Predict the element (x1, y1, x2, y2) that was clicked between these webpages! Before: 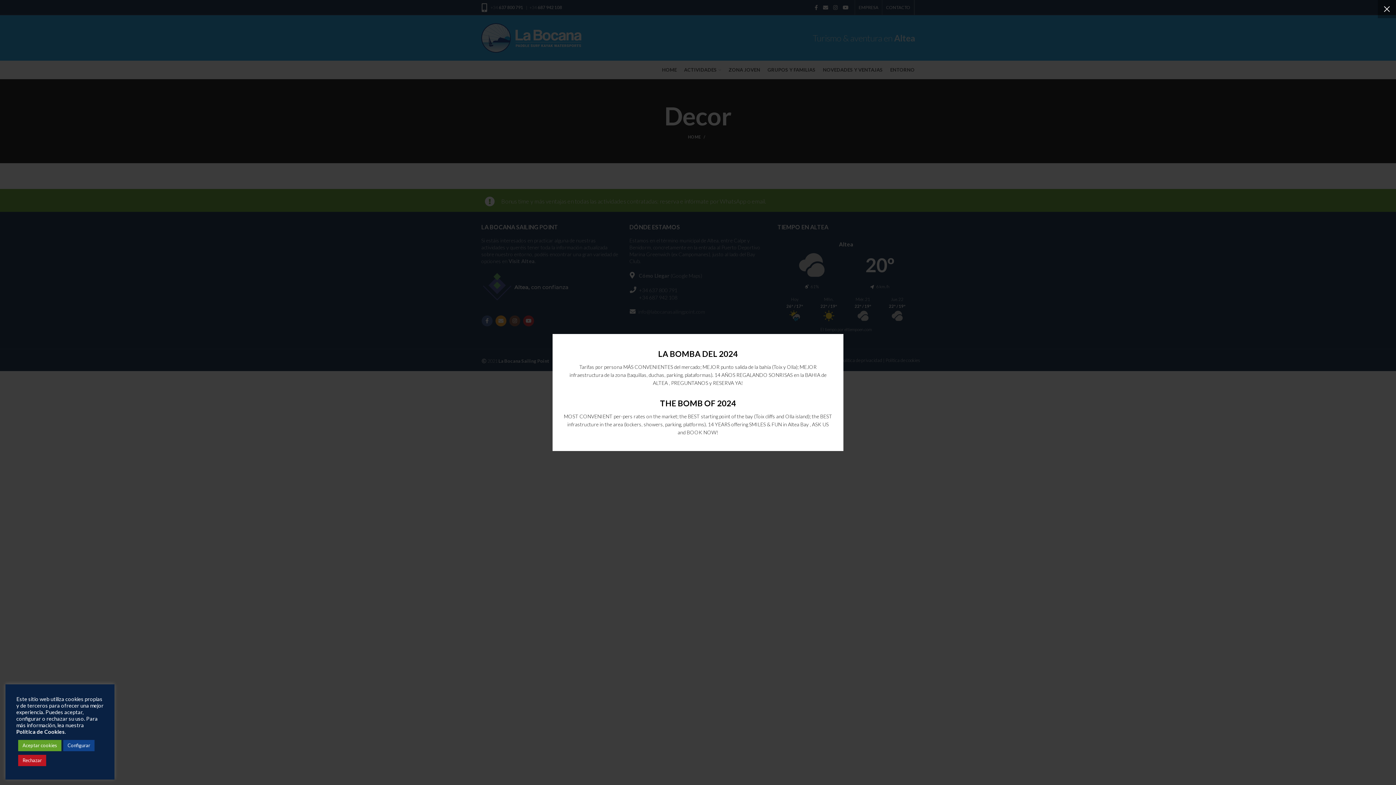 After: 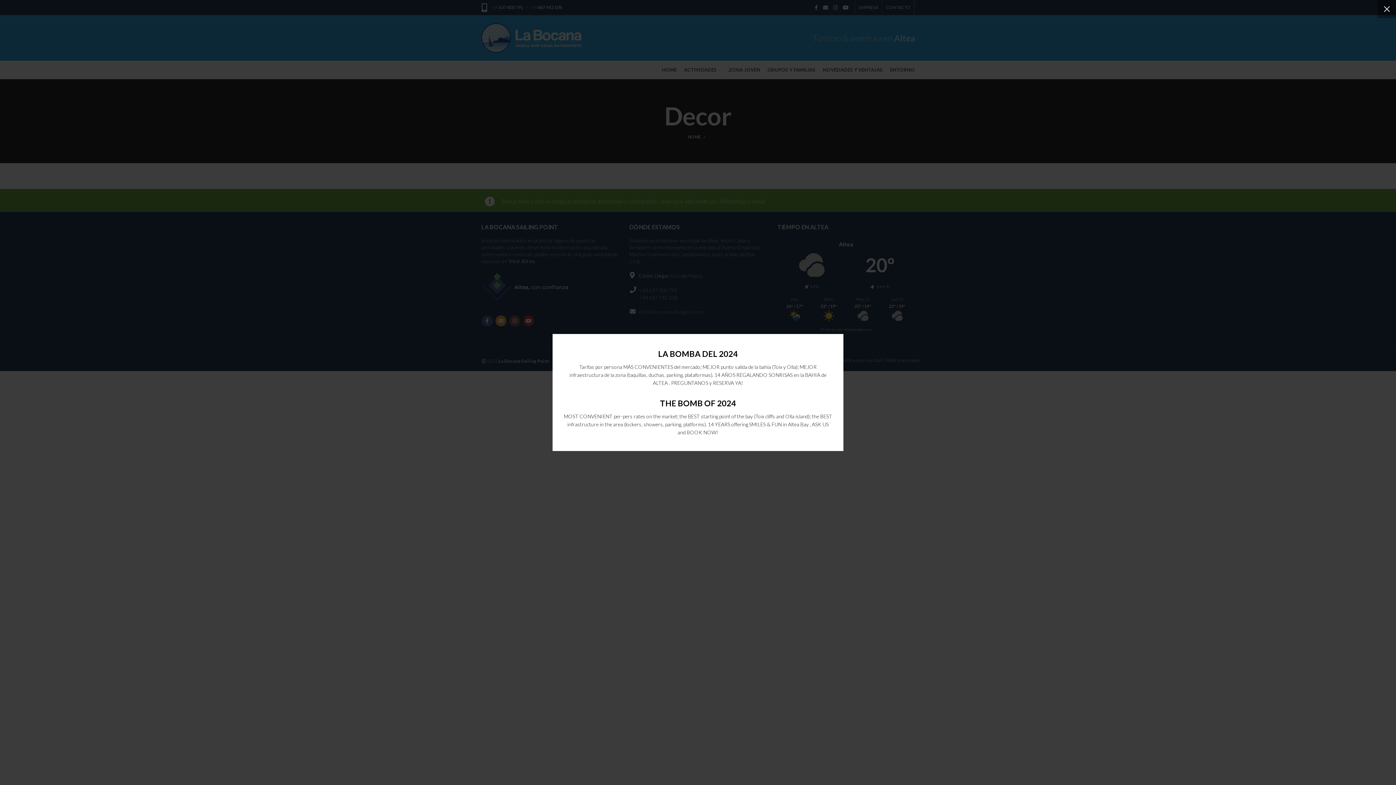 Action: label: Rechazar bbox: (18, 755, 46, 766)